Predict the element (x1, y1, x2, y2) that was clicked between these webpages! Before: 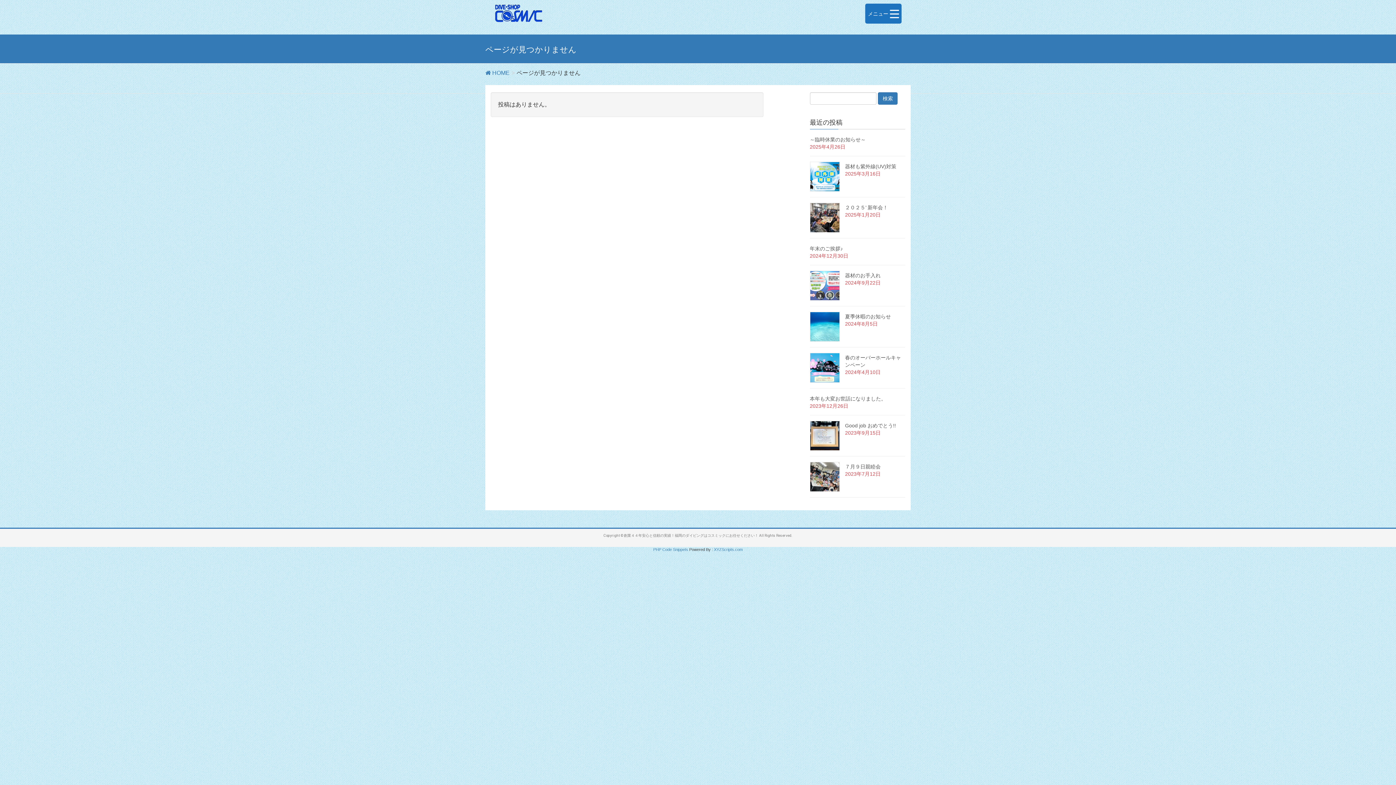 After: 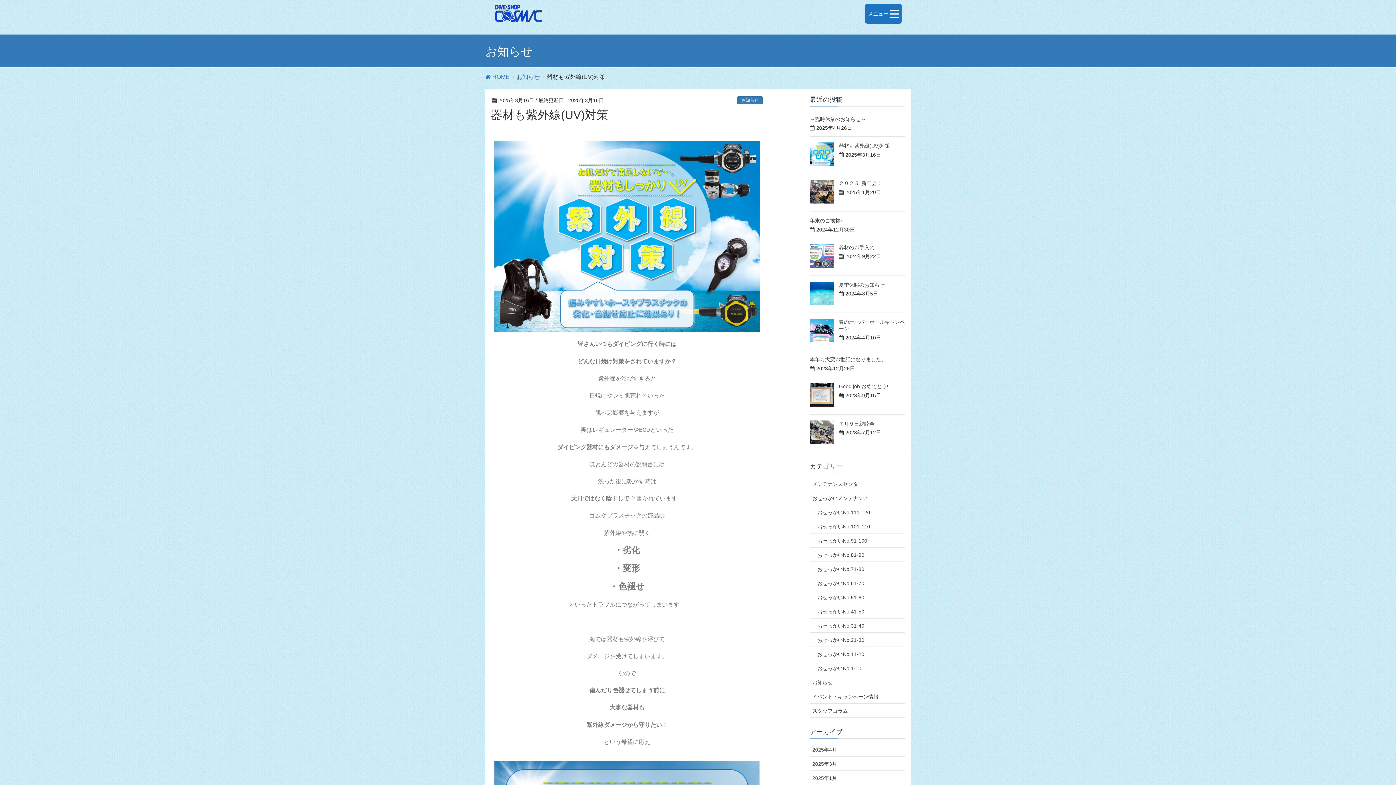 Action: bbox: (810, 161, 839, 191)